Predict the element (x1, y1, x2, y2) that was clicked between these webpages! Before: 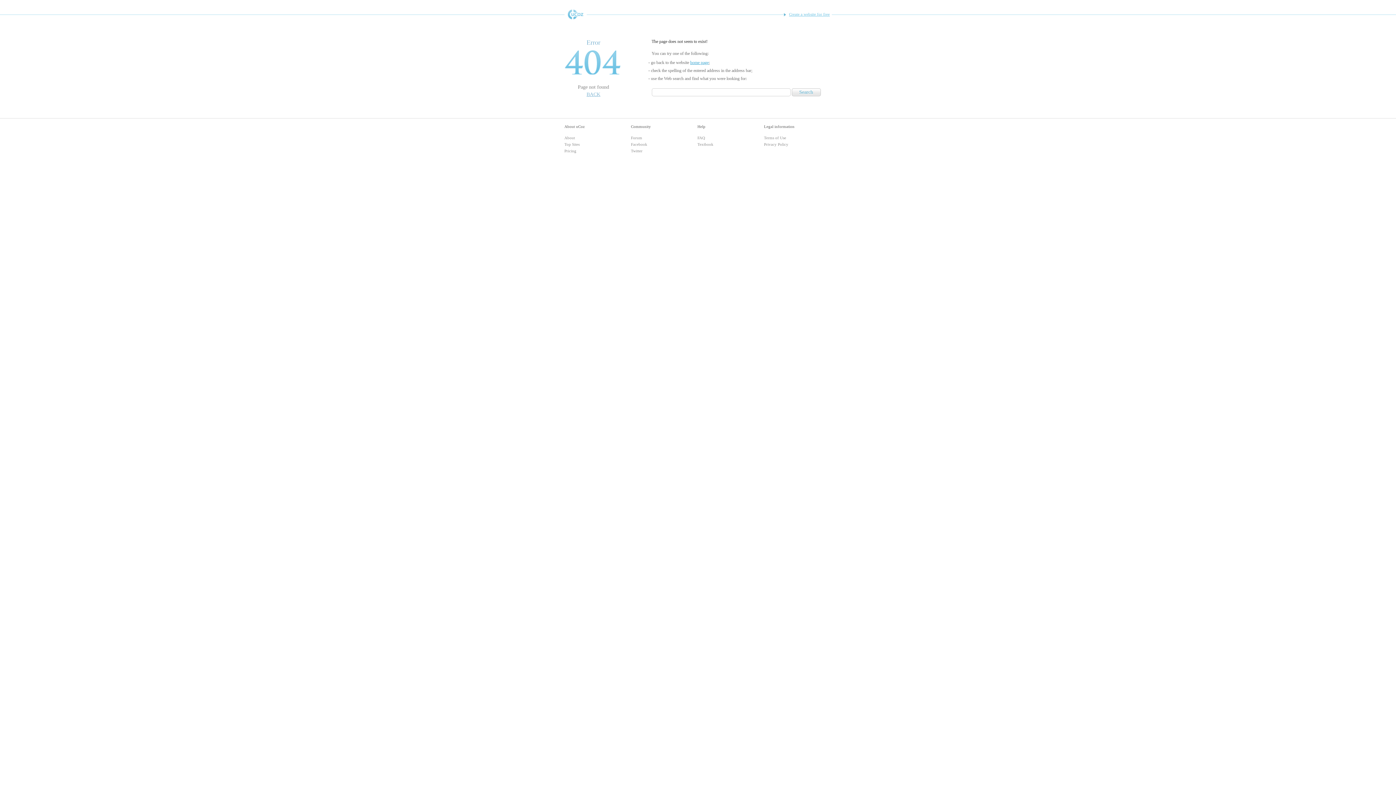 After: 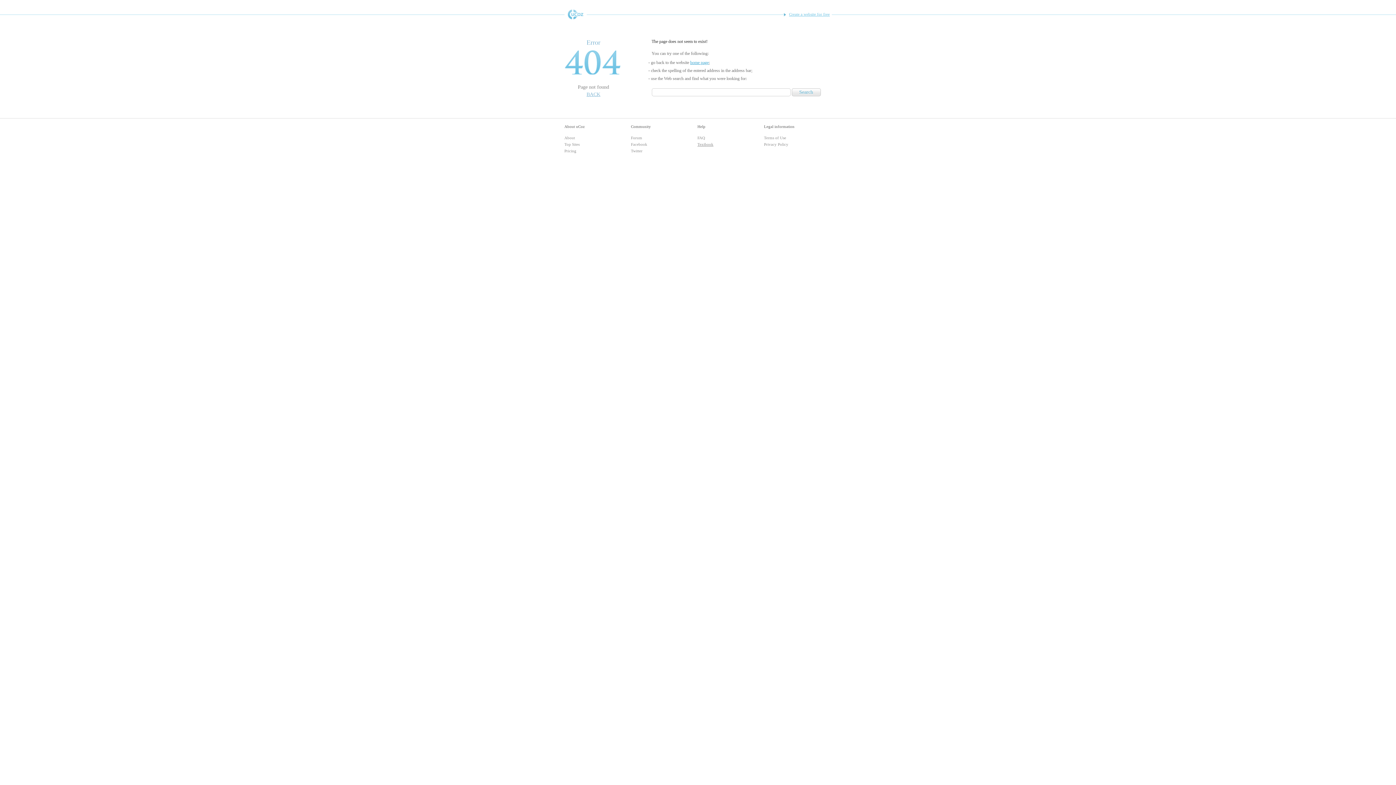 Action: bbox: (697, 142, 713, 146) label: Textbook